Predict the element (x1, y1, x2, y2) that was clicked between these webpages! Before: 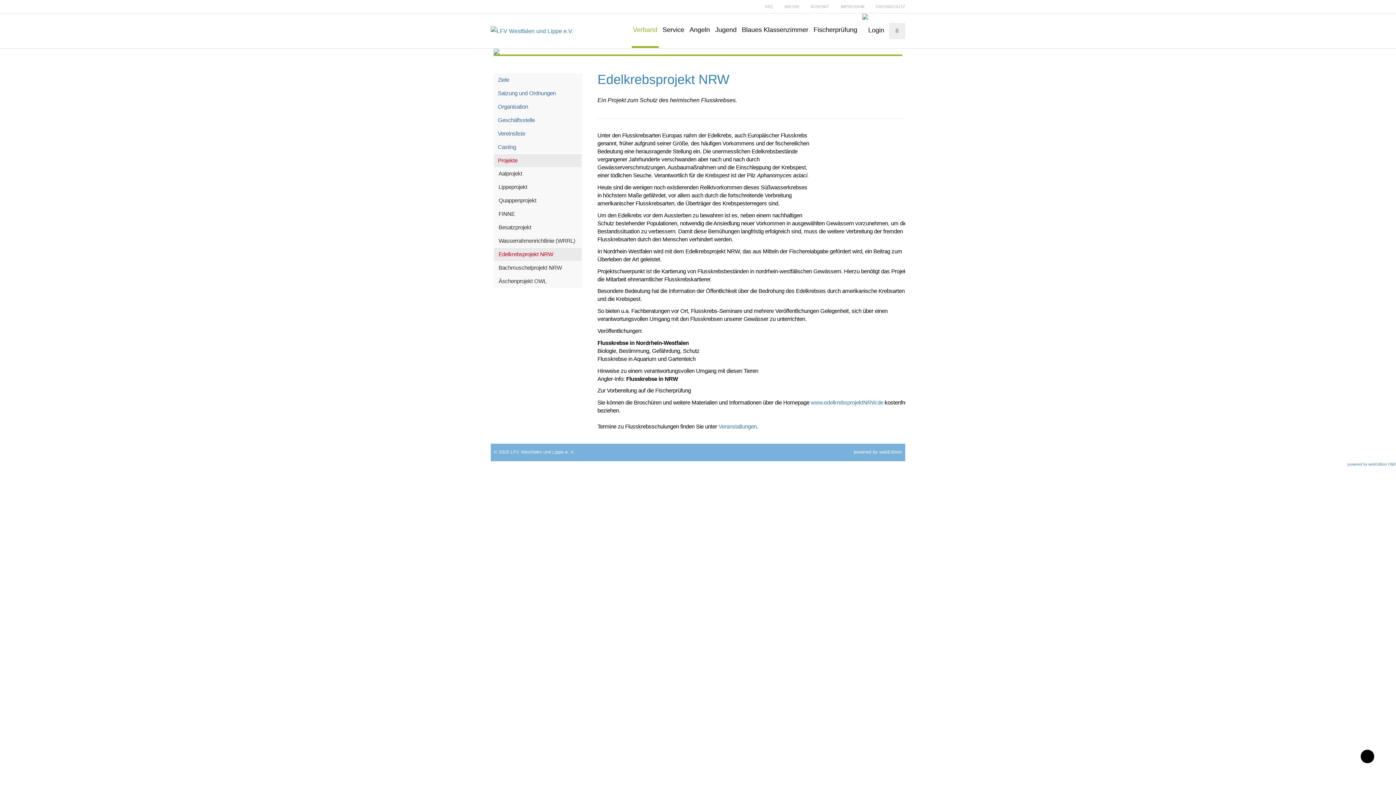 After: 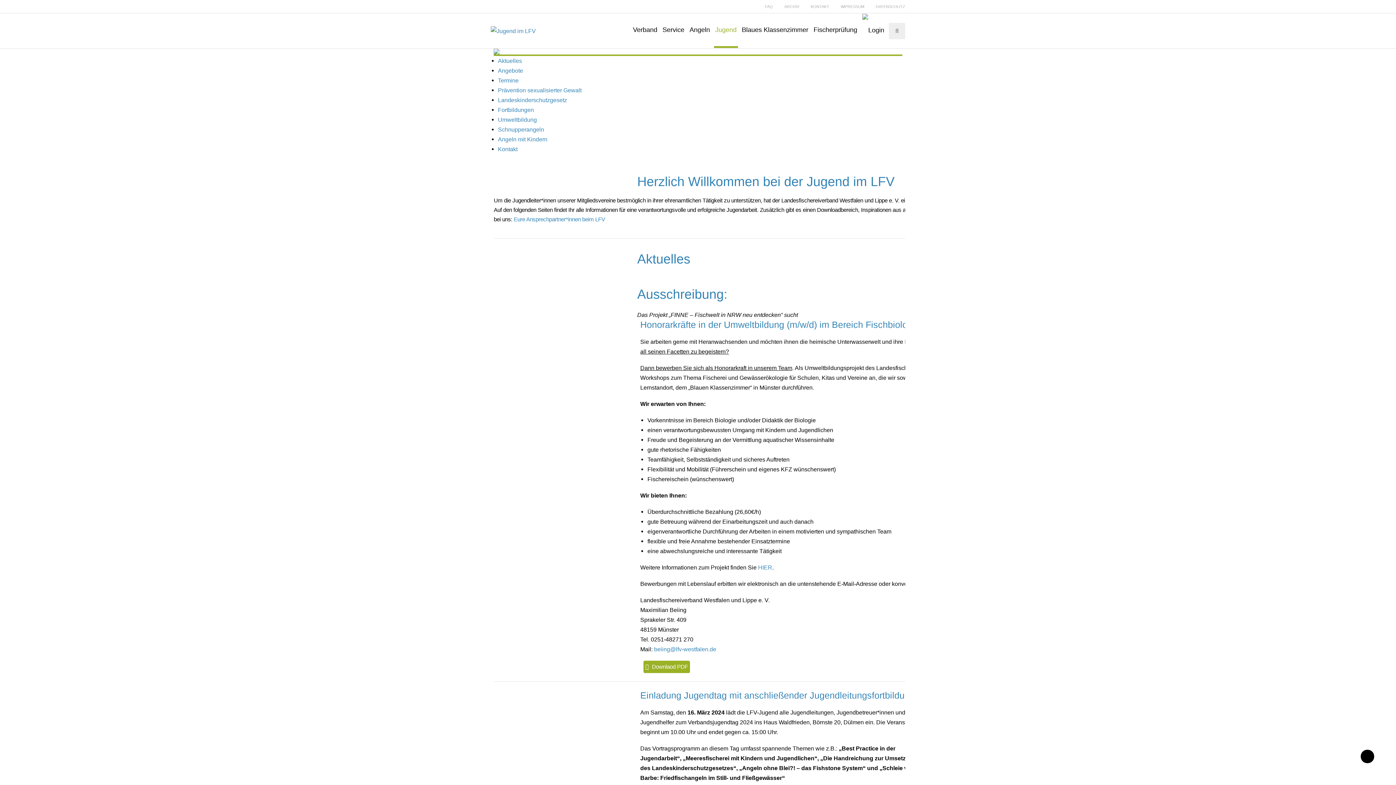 Action: bbox: (714, 13, 738, 48) label: Jugend